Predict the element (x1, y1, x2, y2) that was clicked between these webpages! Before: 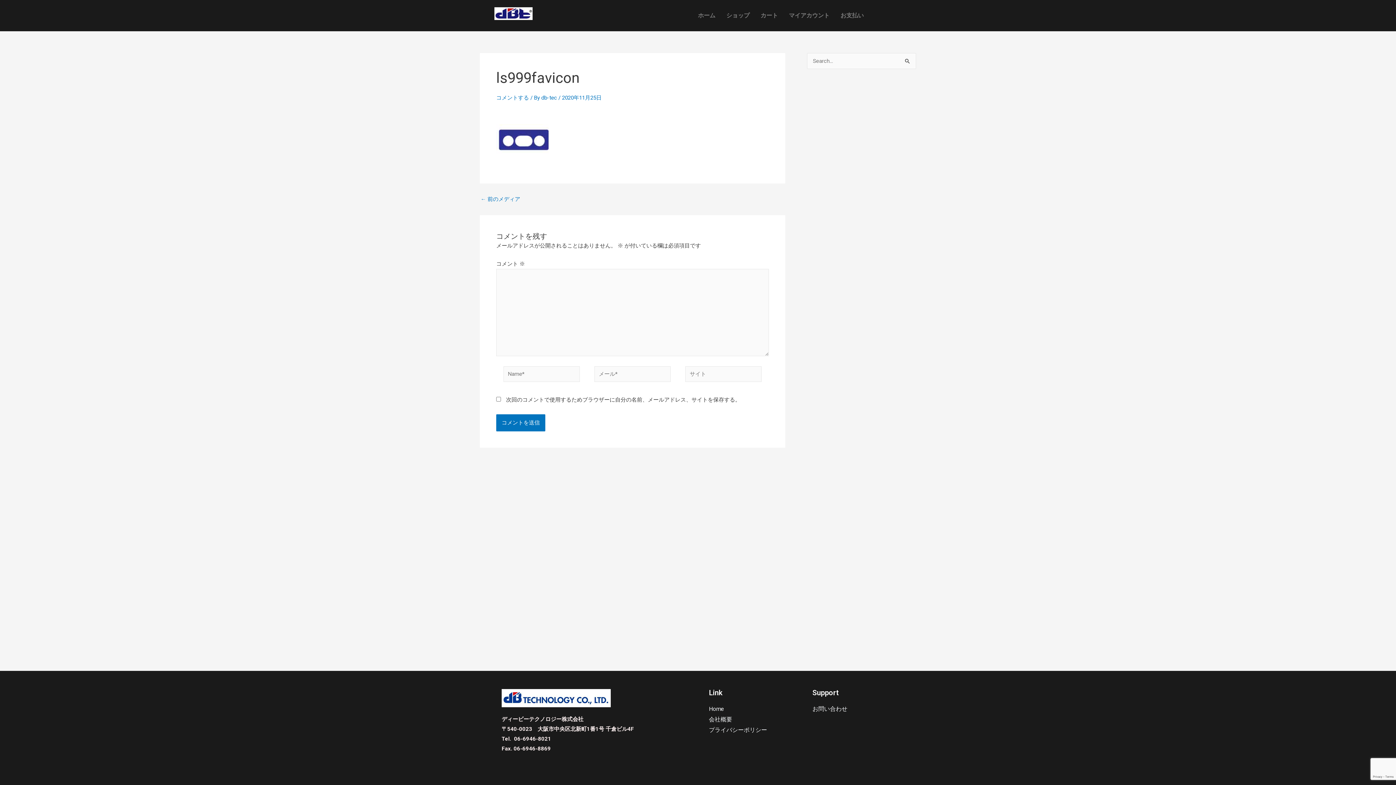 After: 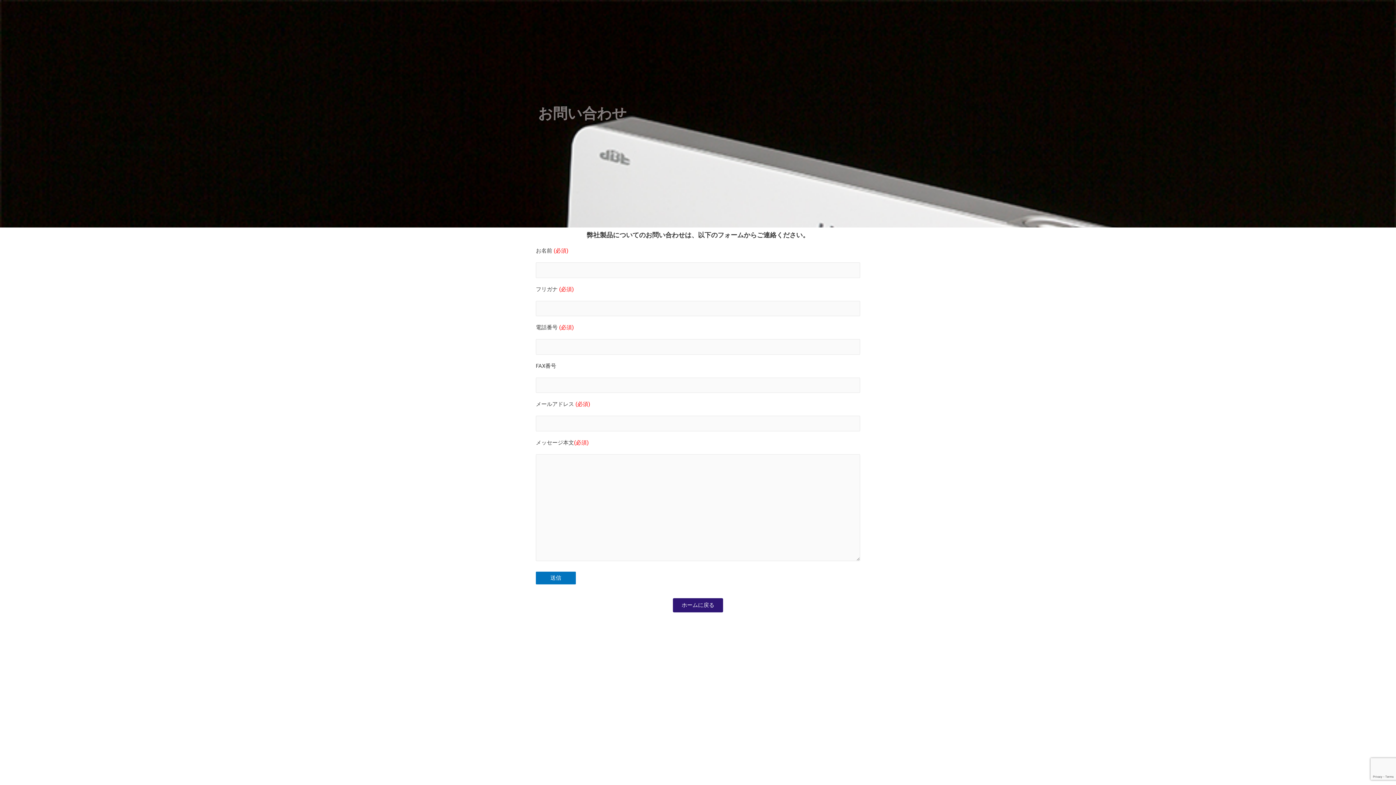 Action: label: お問い合わせ bbox: (812, 703, 894, 714)